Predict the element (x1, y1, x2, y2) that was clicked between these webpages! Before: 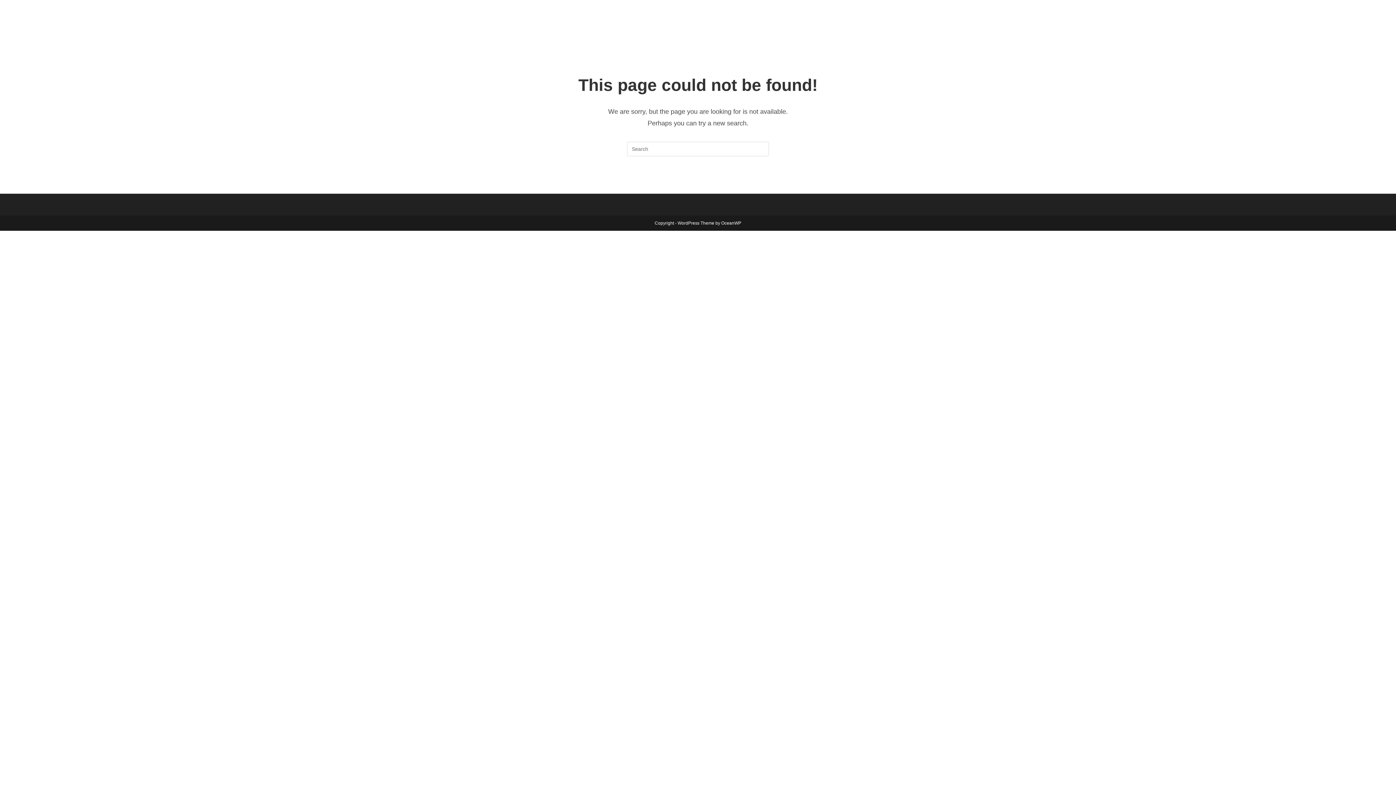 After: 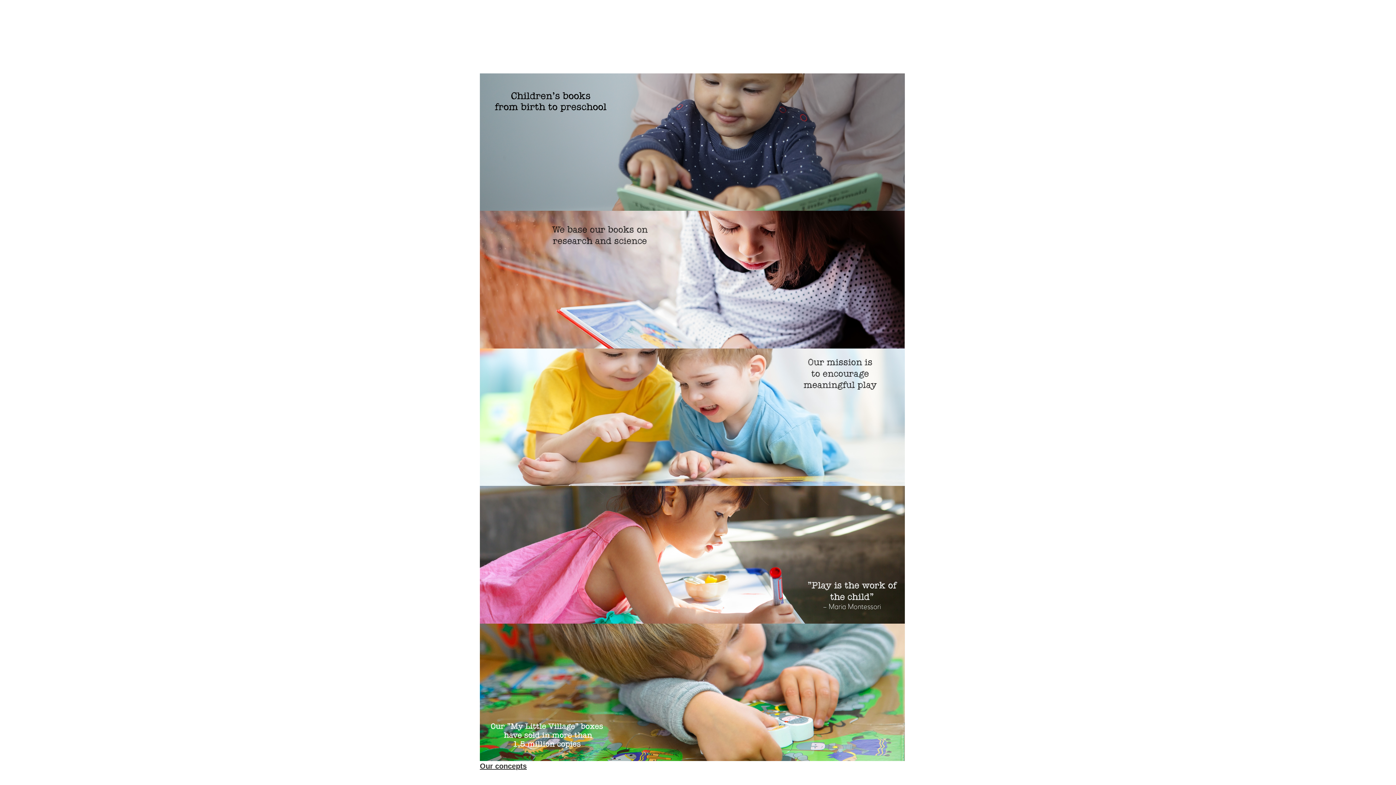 Action: label: BACK TO HOMEPAGE bbox: (659, 178, 736, 193)